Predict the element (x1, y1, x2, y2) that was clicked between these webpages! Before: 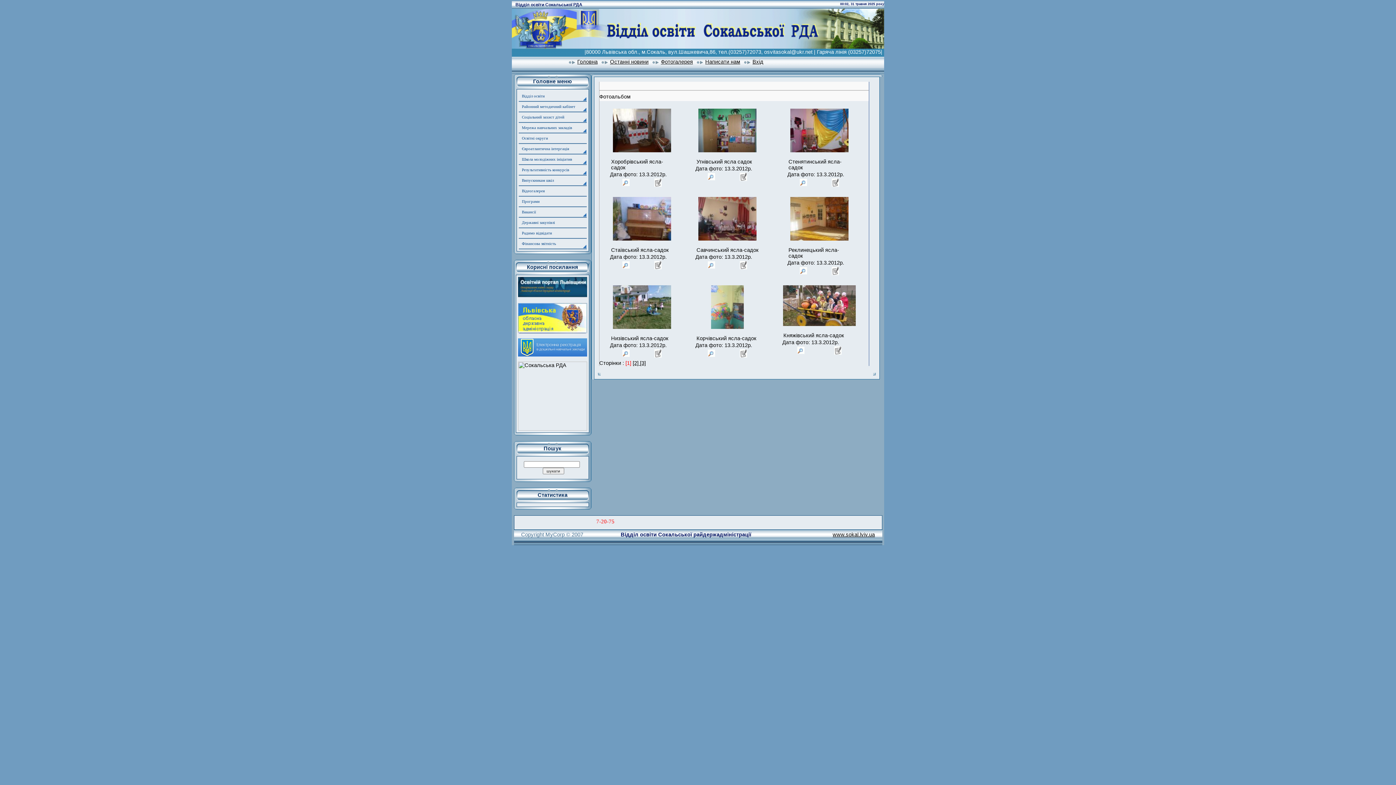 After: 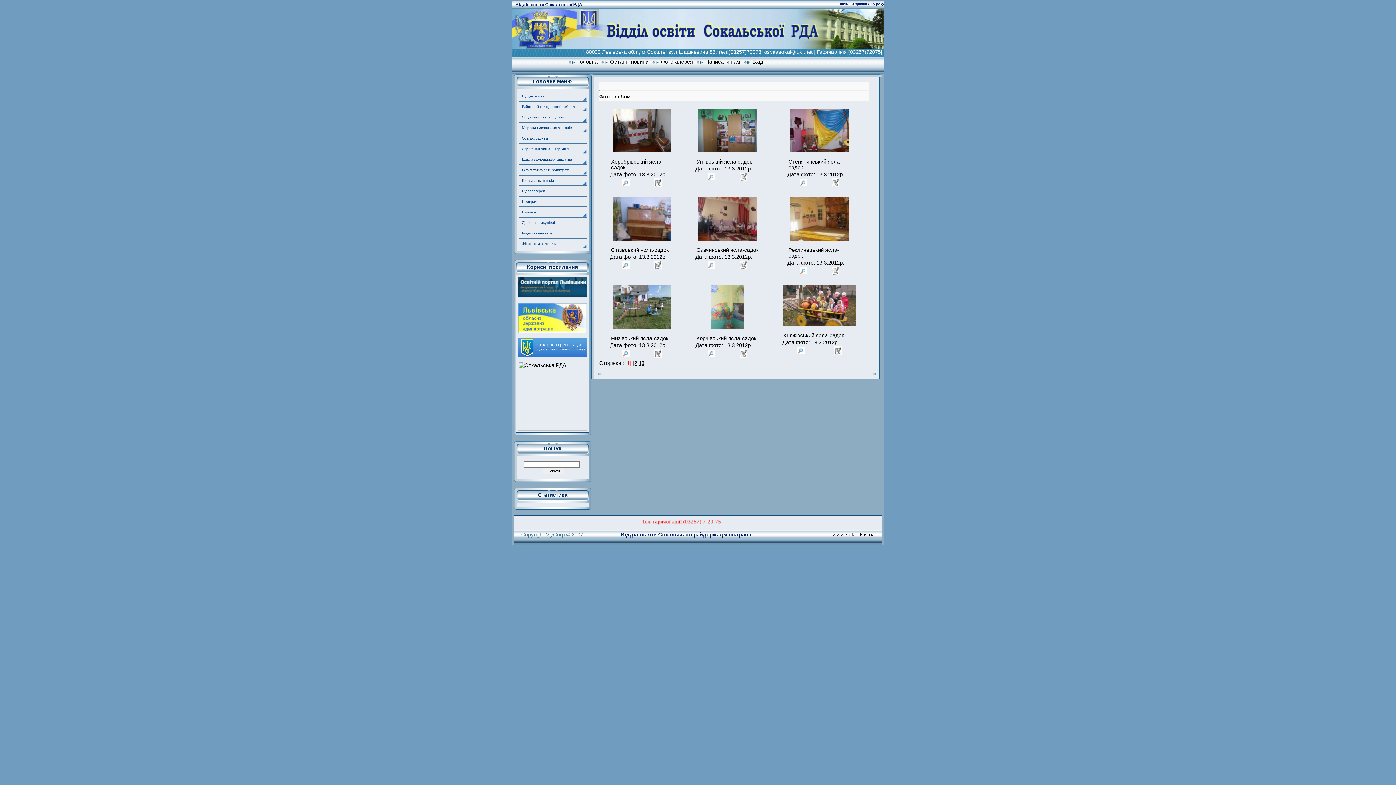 Action: bbox: (518, 328, 587, 334)